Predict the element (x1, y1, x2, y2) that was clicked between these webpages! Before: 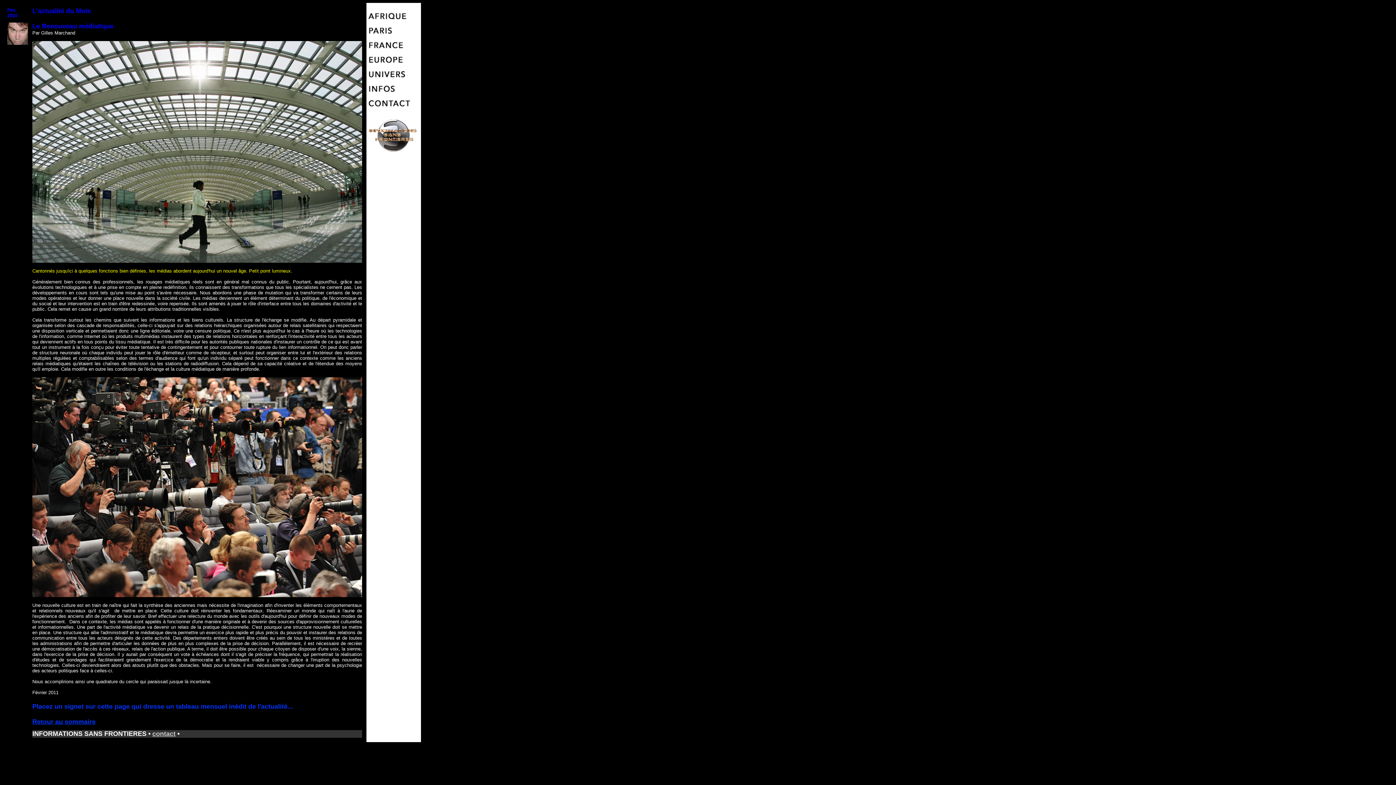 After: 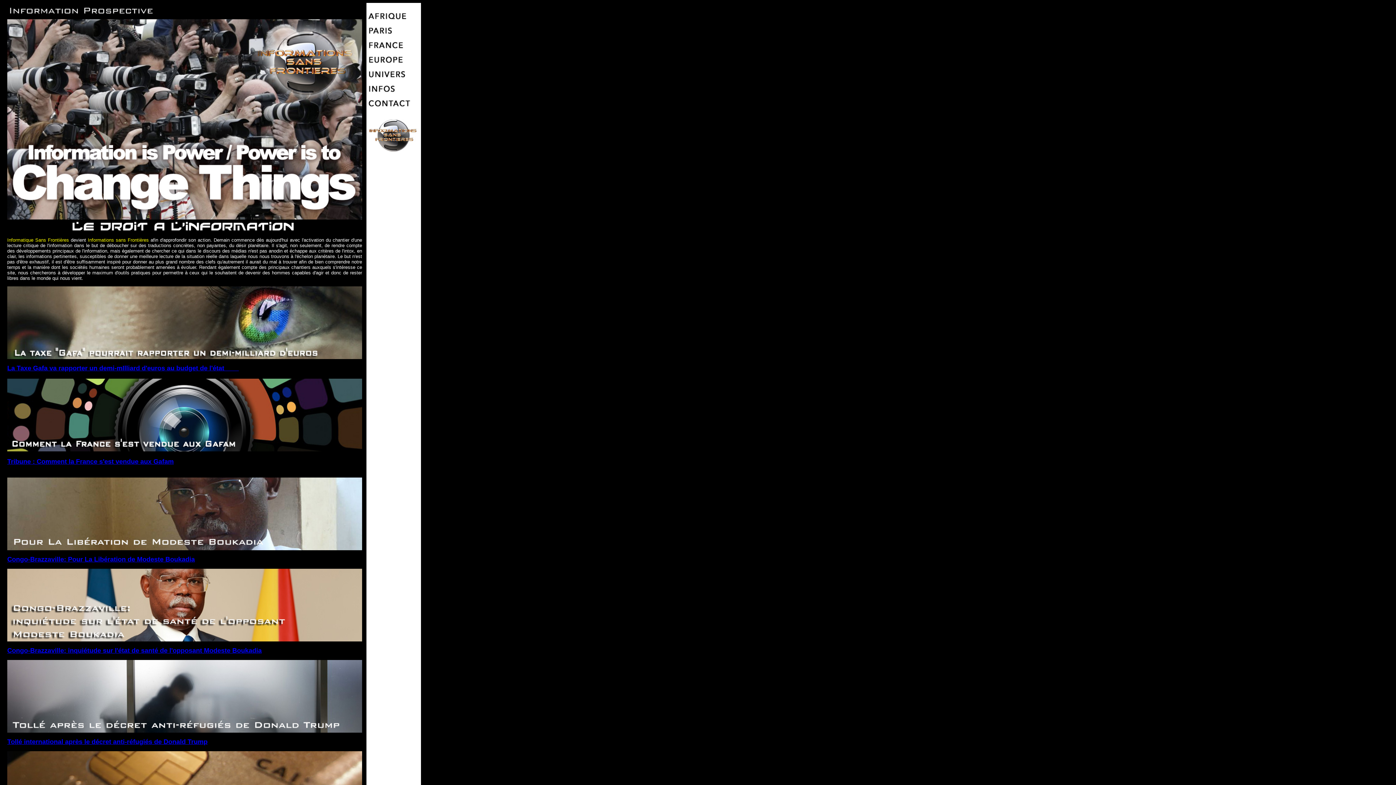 Action: bbox: (366, 90, 421, 97)